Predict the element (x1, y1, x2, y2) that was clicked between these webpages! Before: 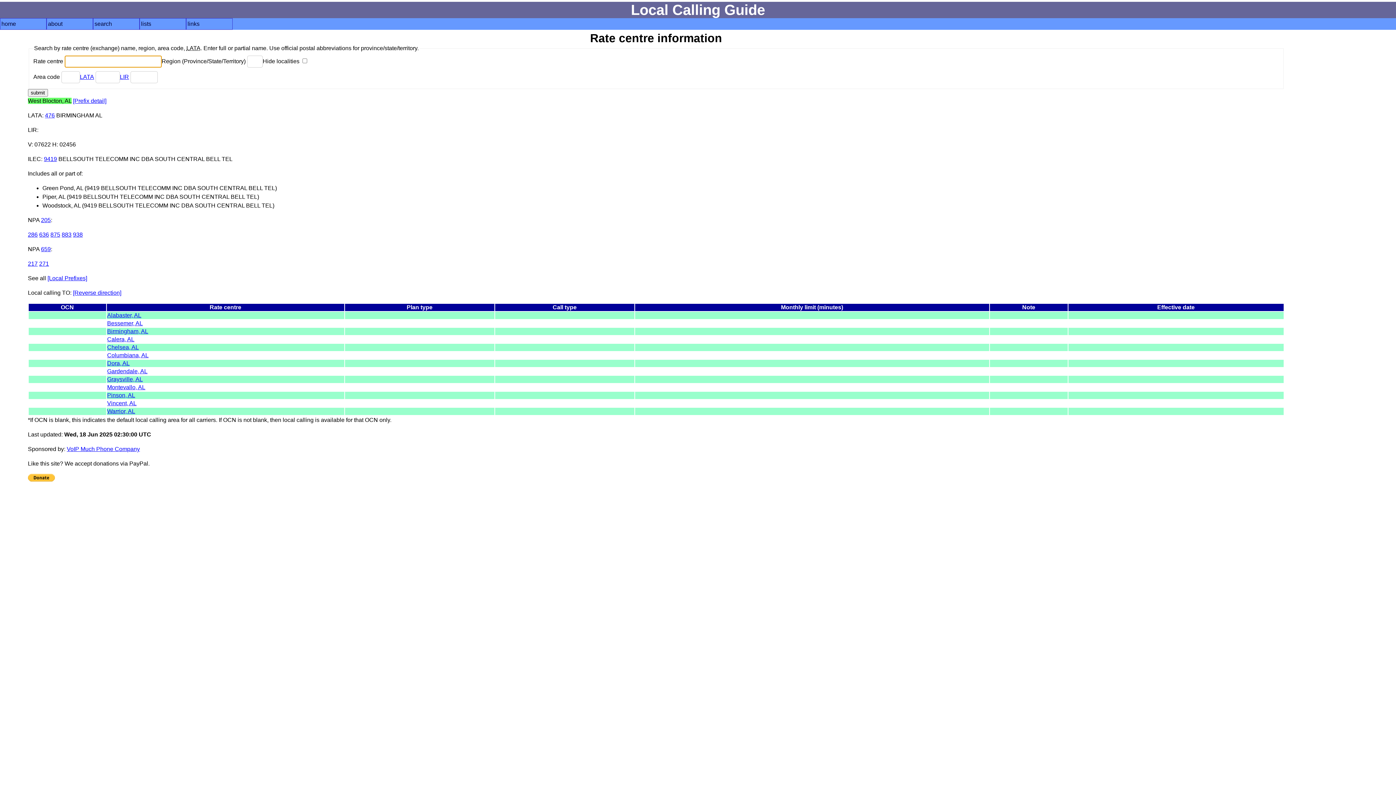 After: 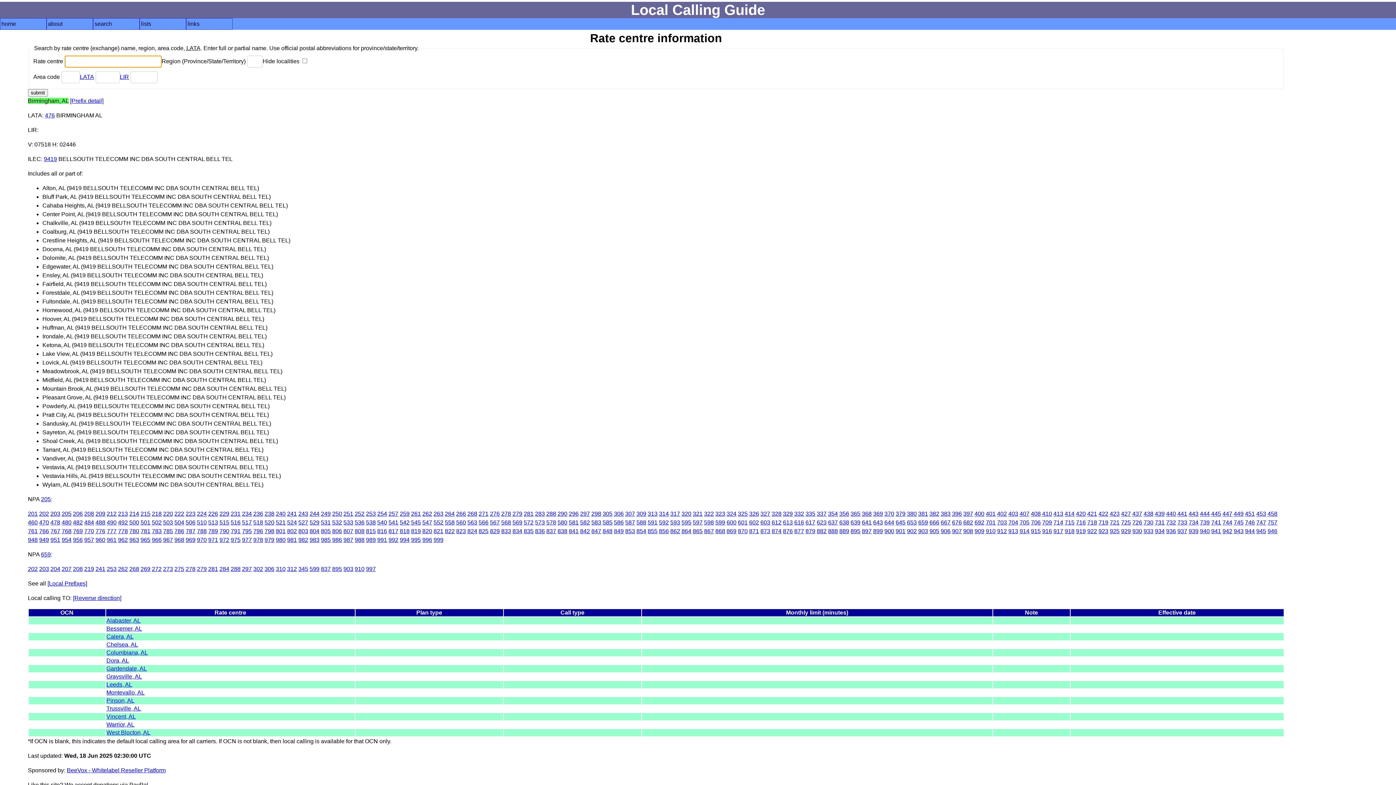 Action: bbox: (107, 328, 148, 334) label: Birmingham, AL